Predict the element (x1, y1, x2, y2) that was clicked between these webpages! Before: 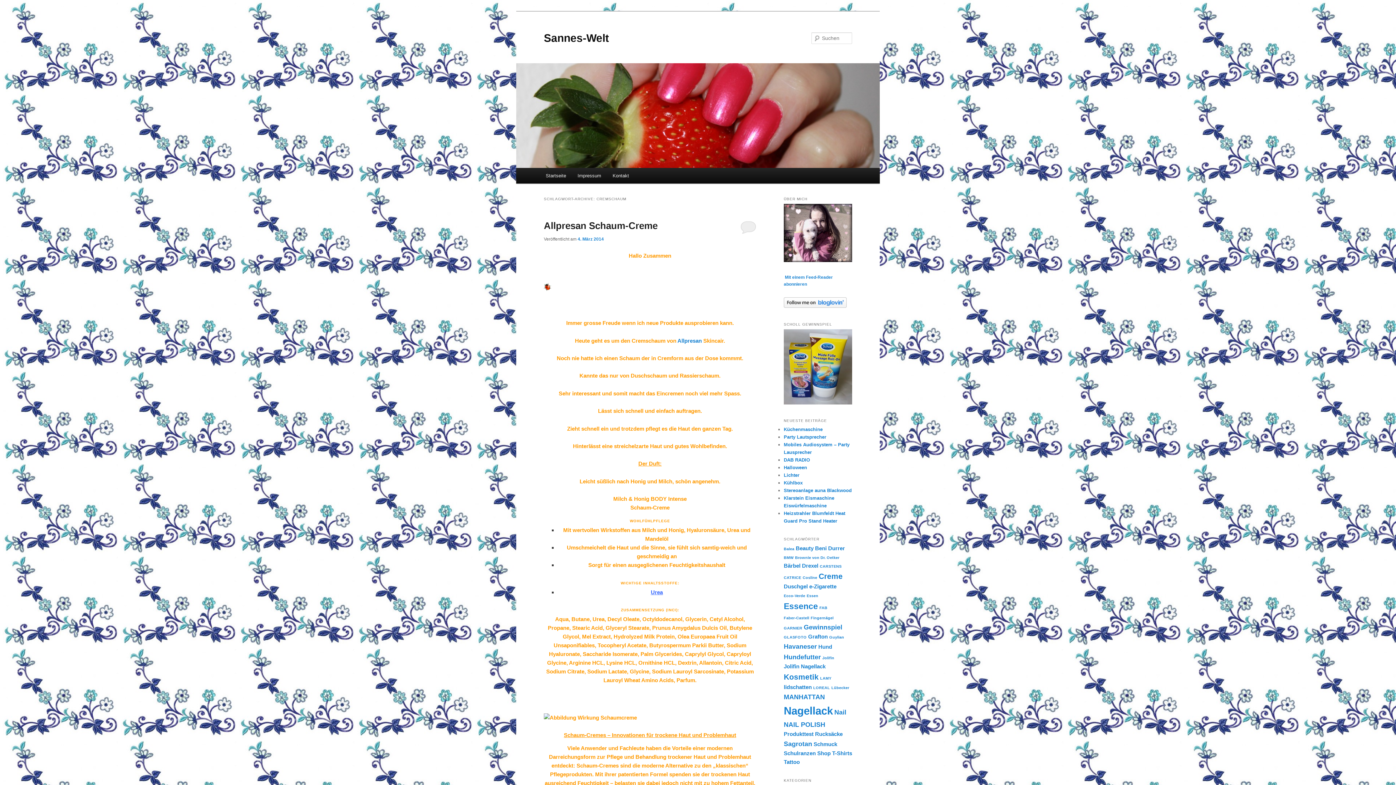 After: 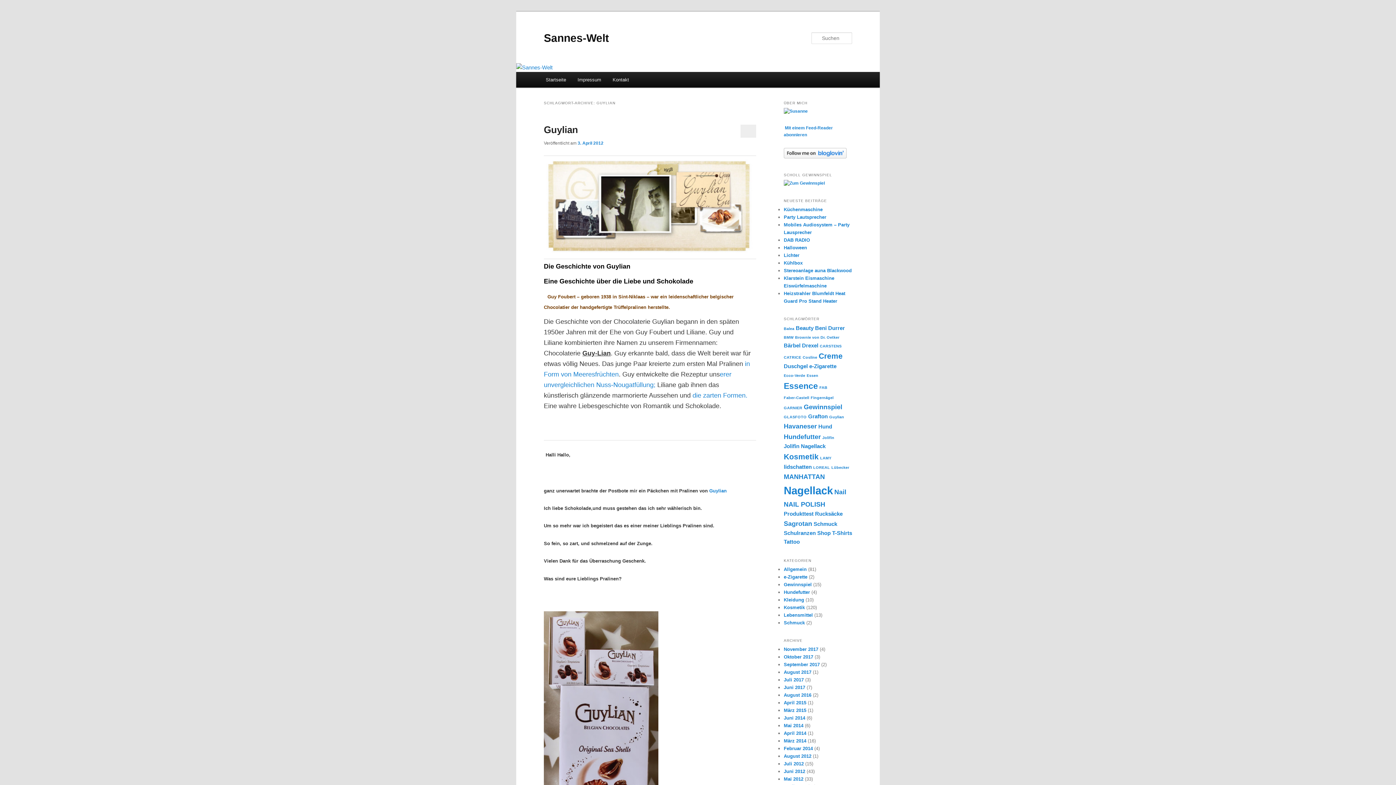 Action: label: Guylian (1 Eintrag) bbox: (829, 635, 844, 639)